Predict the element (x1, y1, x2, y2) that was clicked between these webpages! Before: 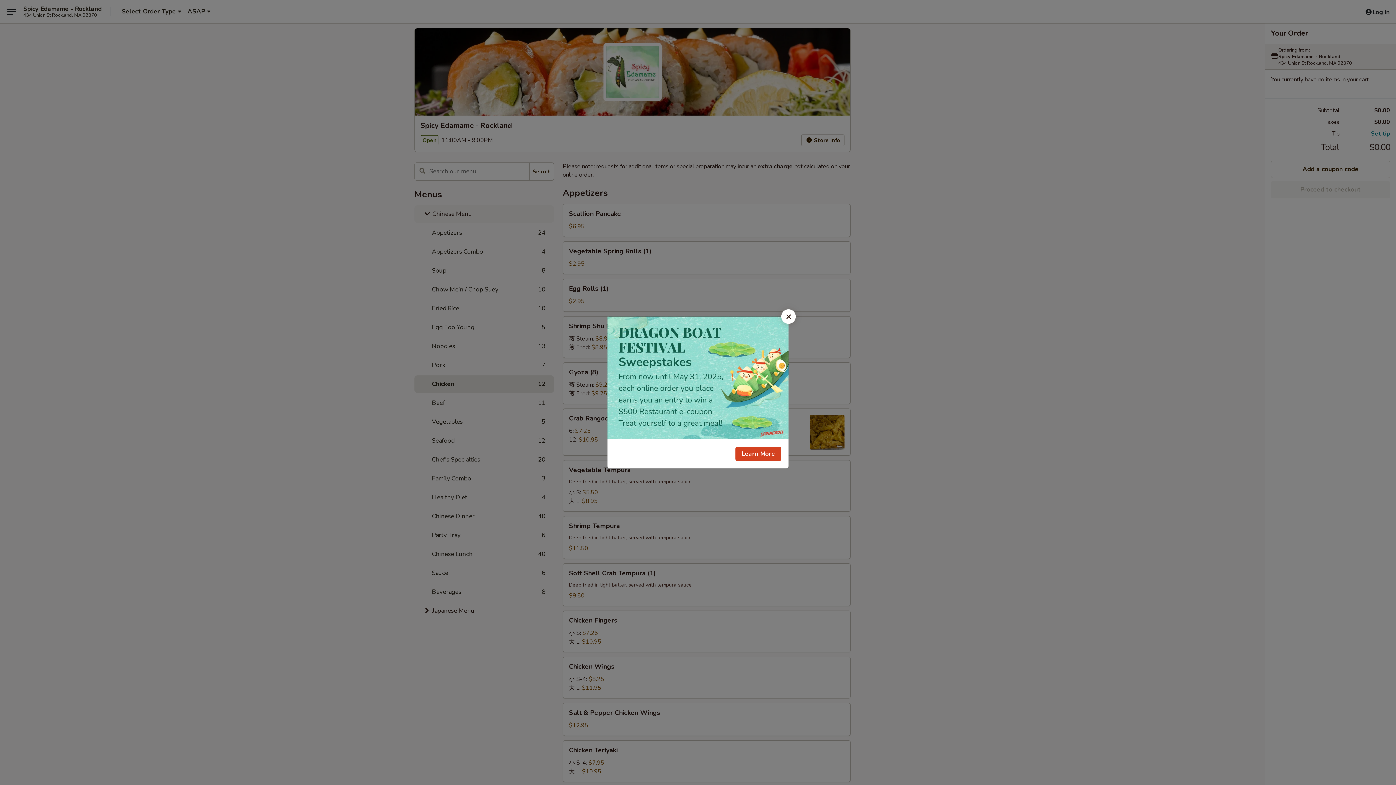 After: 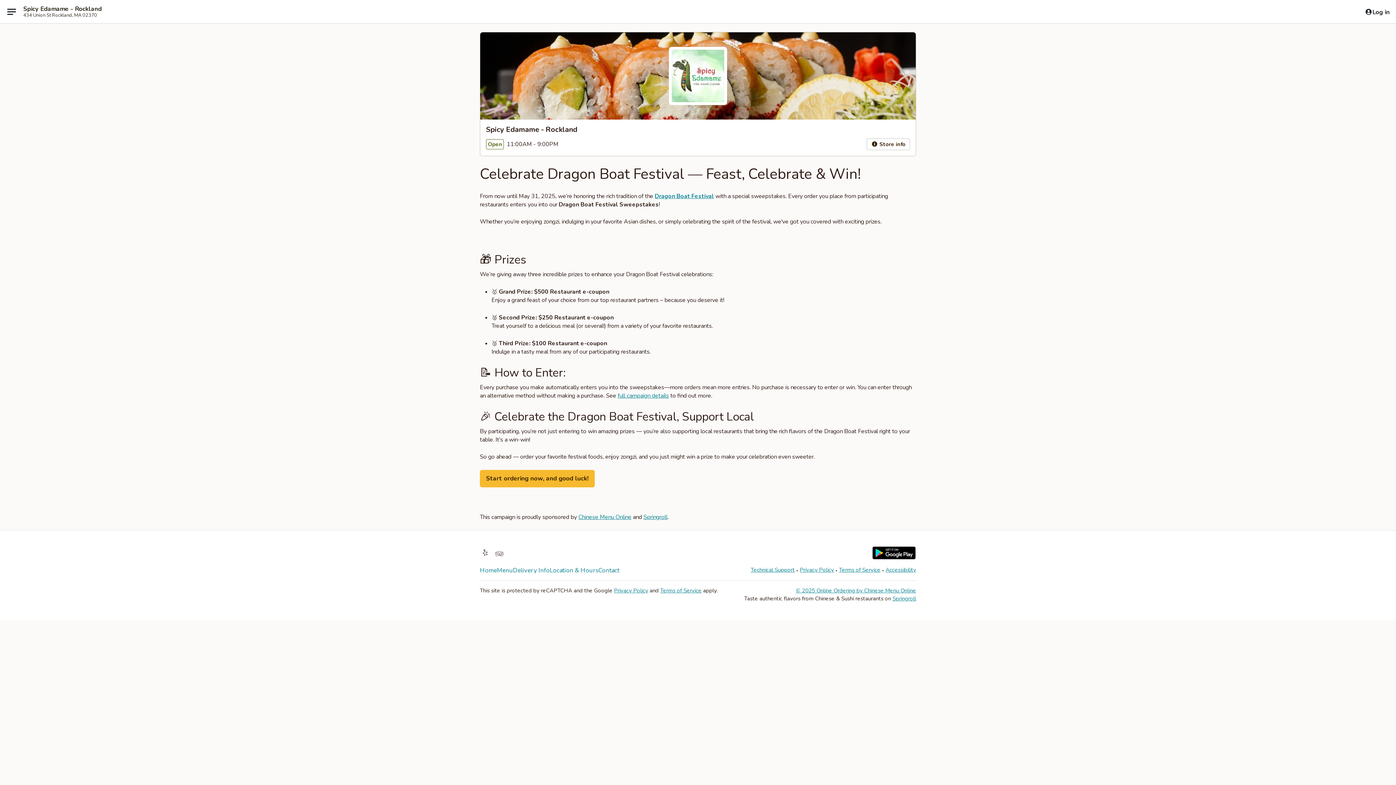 Action: bbox: (735, 446, 781, 461) label: Learn More